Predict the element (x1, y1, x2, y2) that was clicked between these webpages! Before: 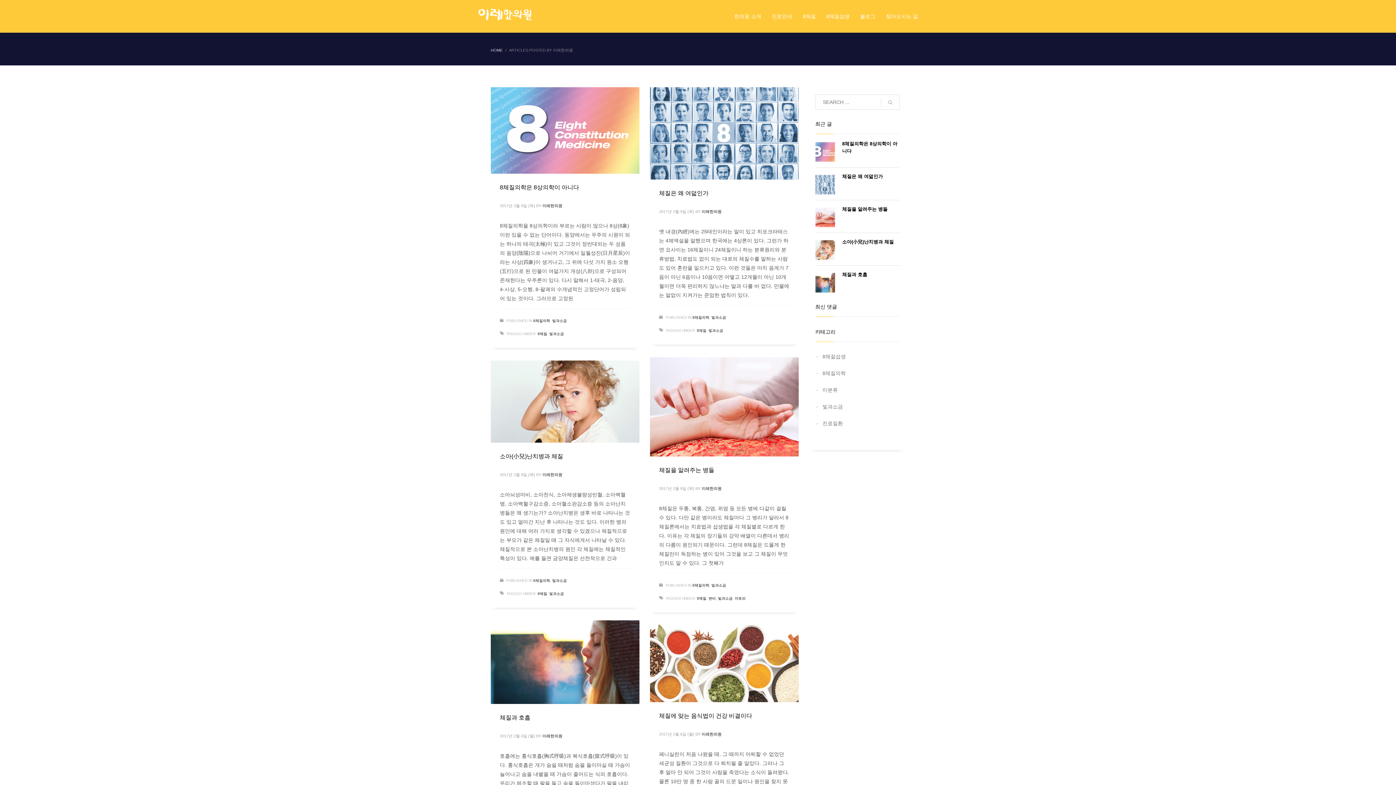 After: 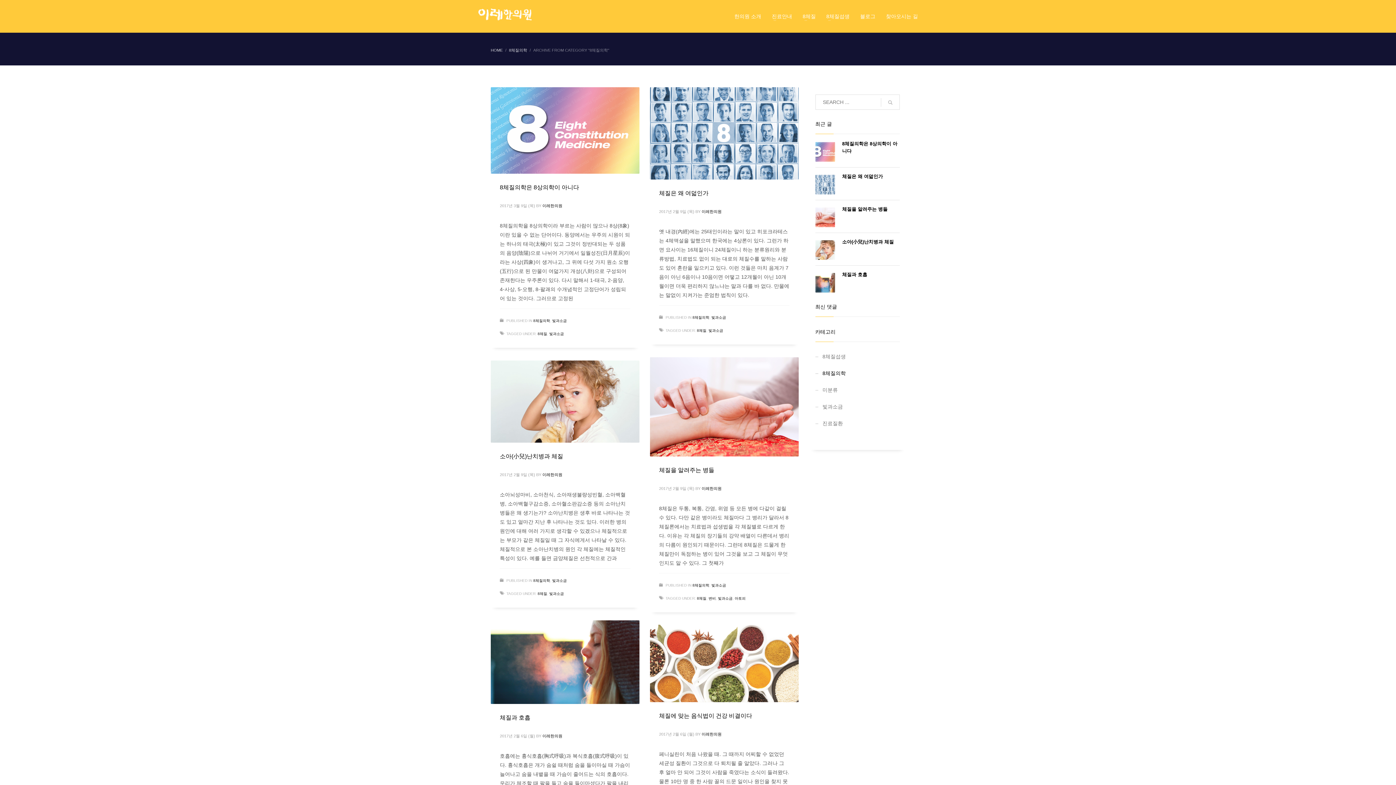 Action: bbox: (533, 319, 550, 323) label: 8체질의학